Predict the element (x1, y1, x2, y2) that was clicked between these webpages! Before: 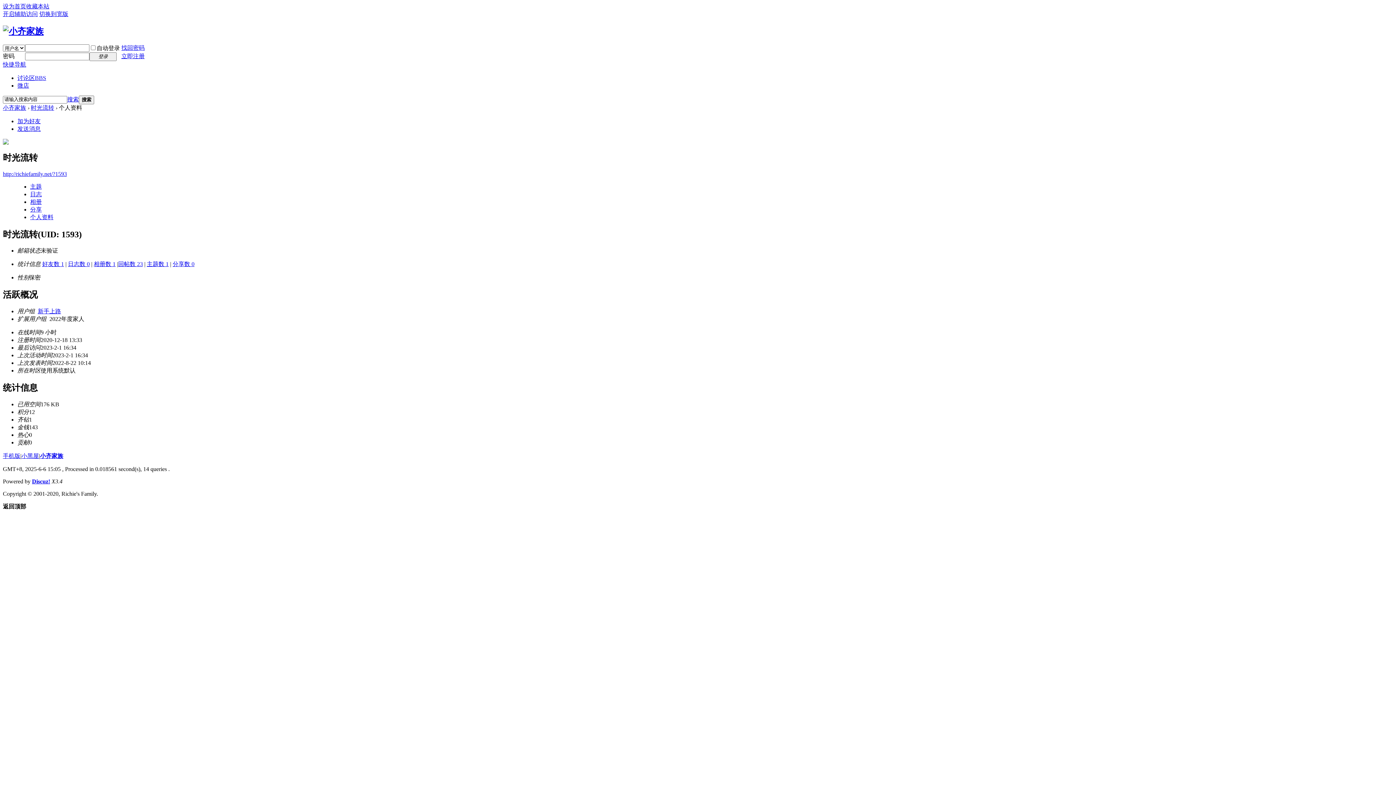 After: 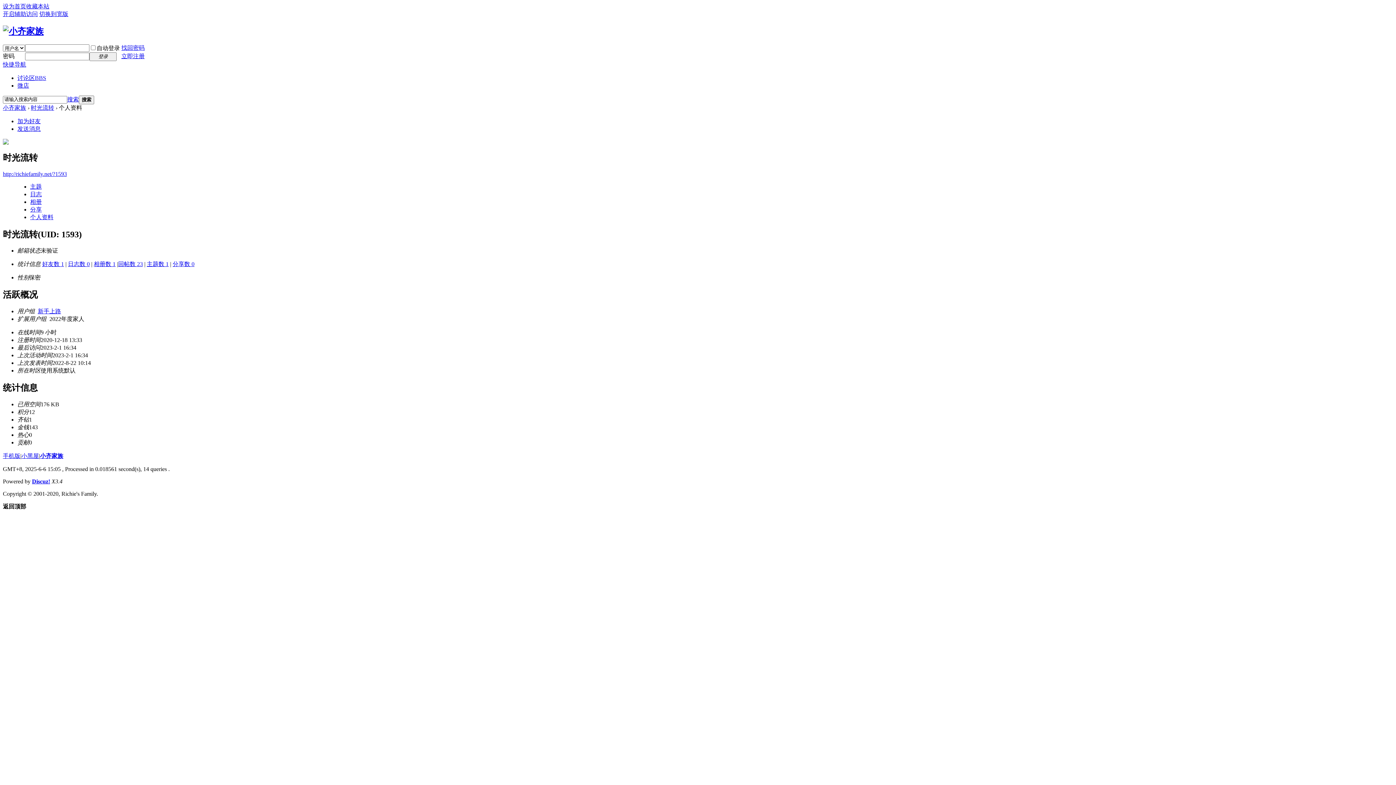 Action: label: 主题数 1 bbox: (146, 261, 168, 267)